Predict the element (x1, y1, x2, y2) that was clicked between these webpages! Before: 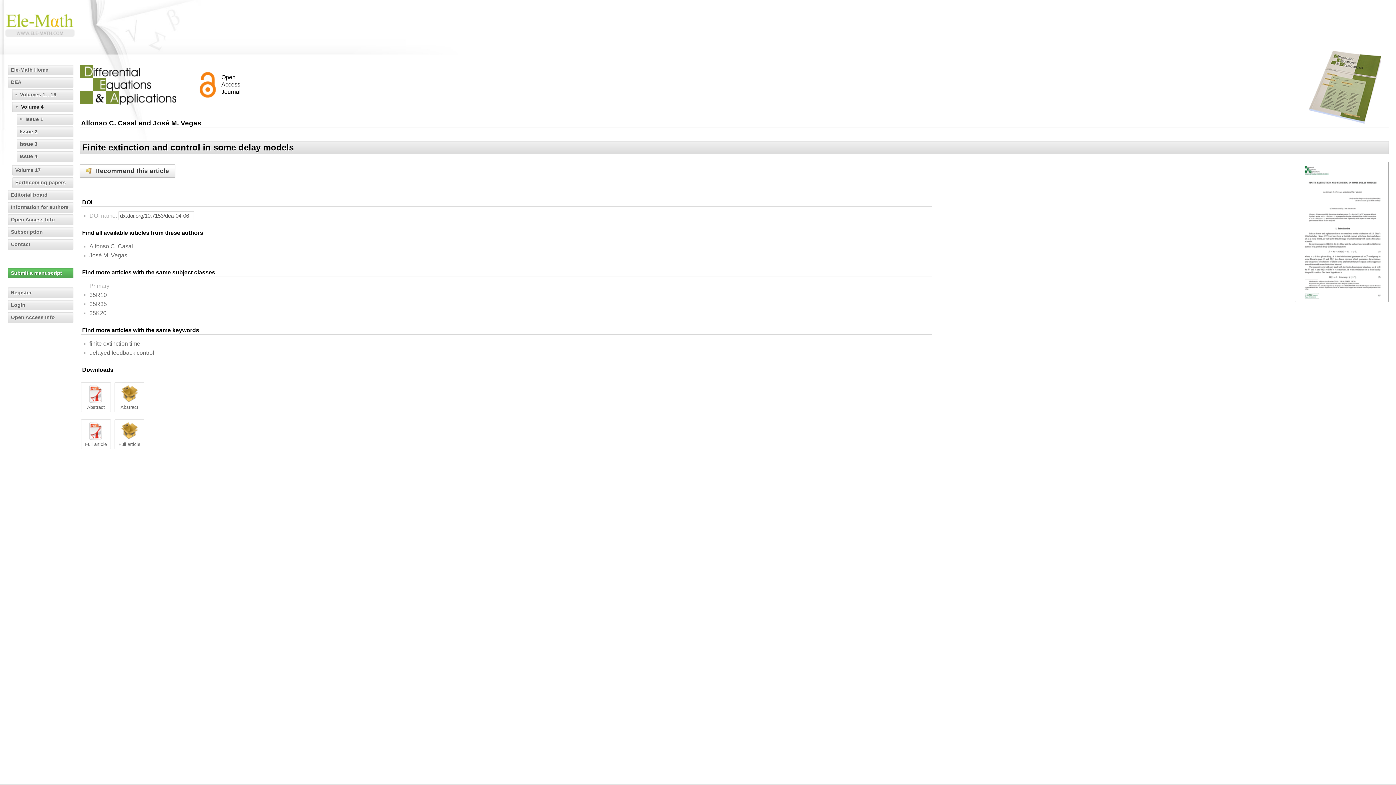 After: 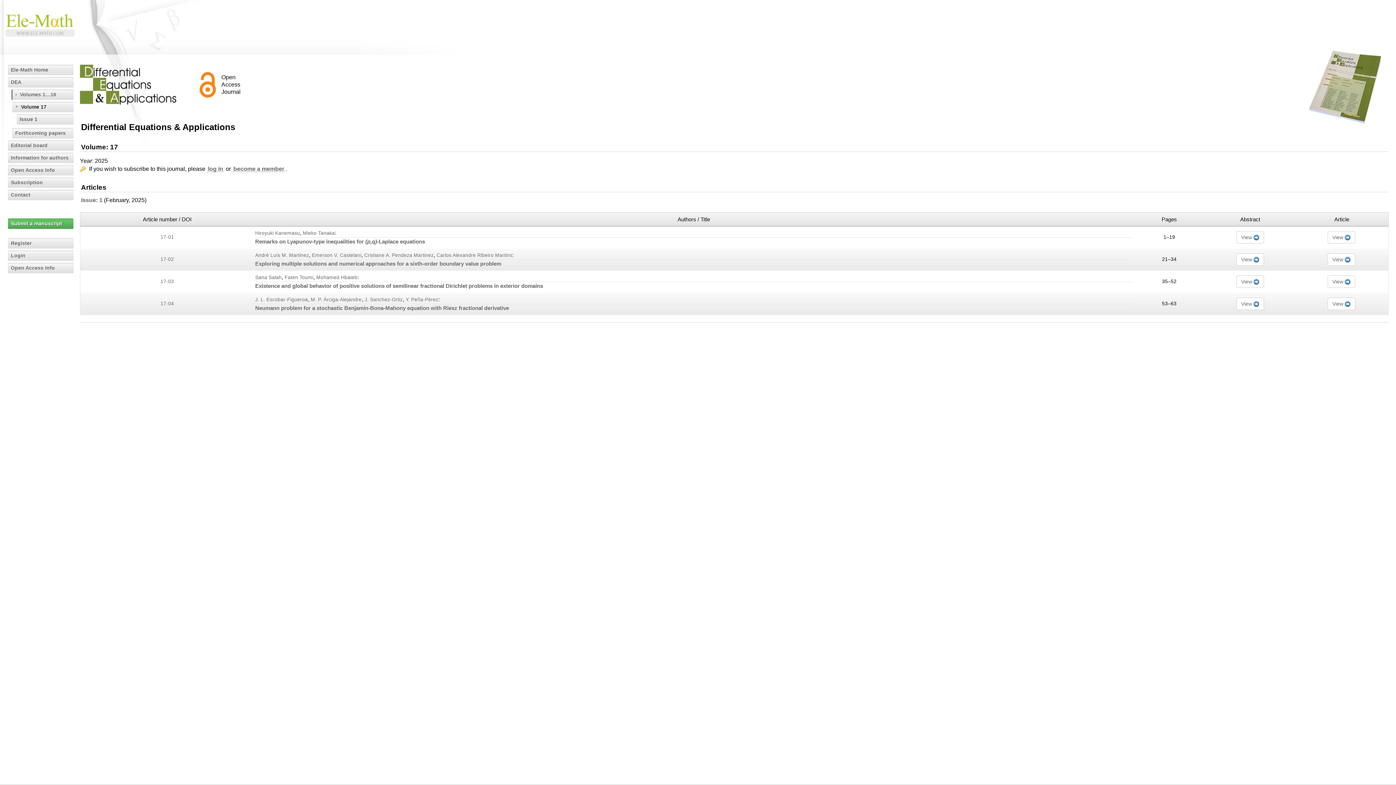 Action: bbox: (12, 165, 73, 175) label: Volume 17